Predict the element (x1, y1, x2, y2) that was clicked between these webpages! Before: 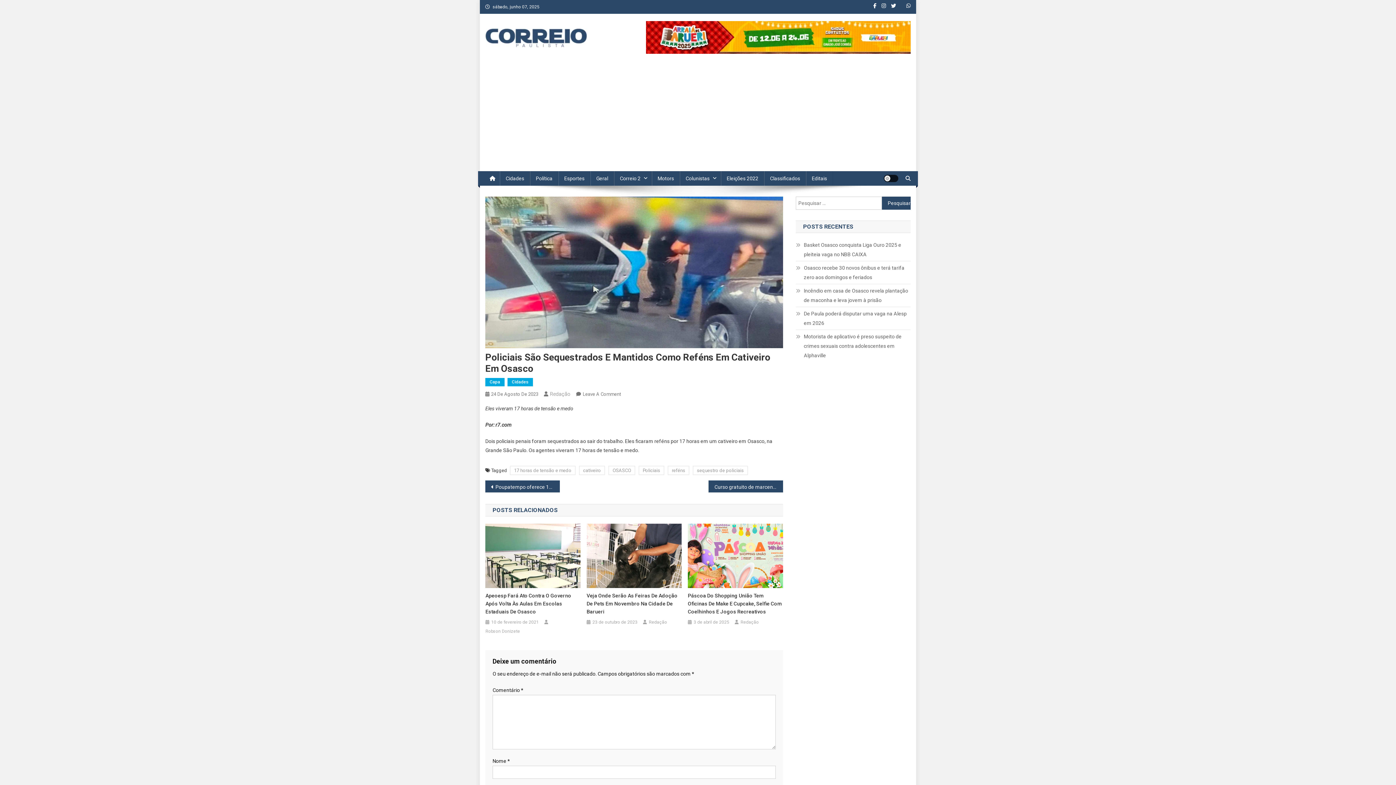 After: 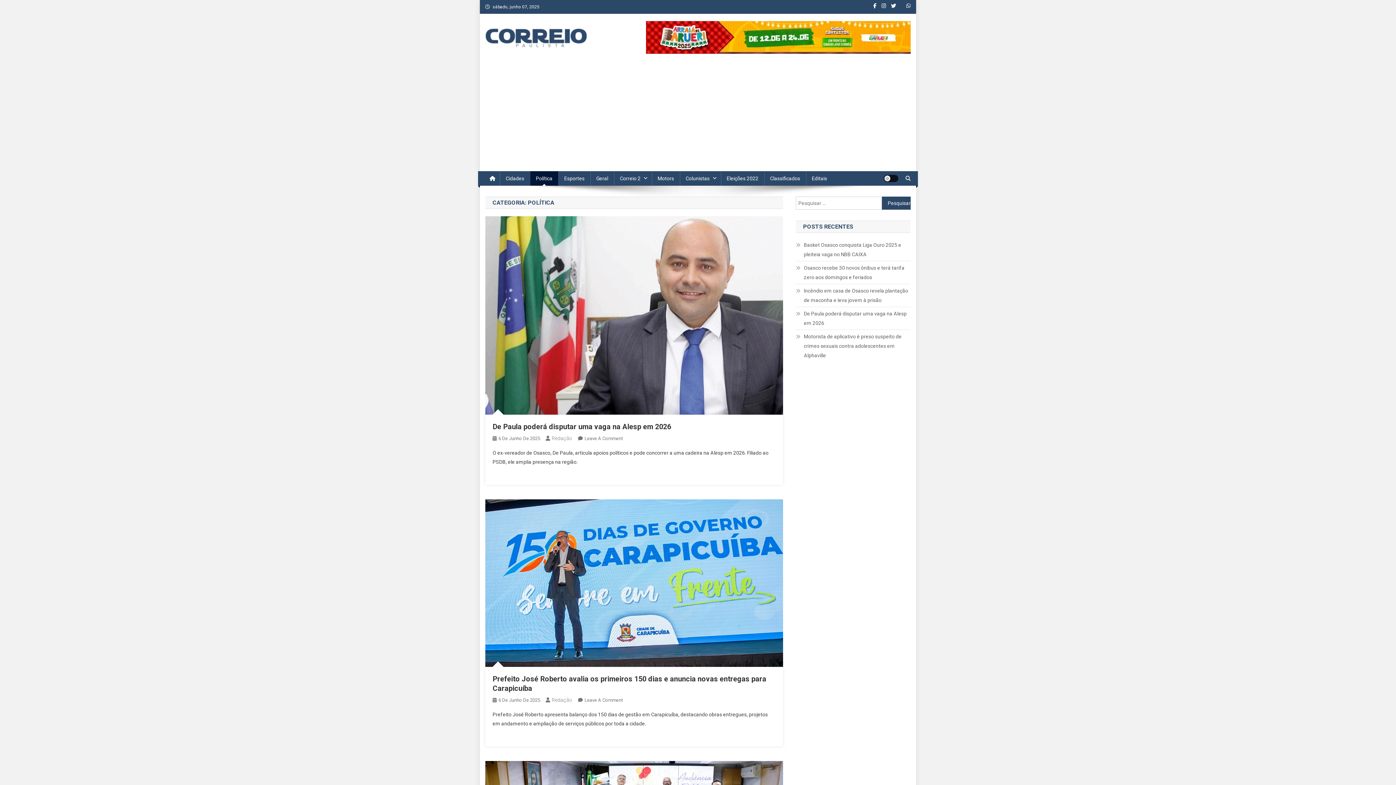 Action: bbox: (530, 171, 558, 185) label: Política